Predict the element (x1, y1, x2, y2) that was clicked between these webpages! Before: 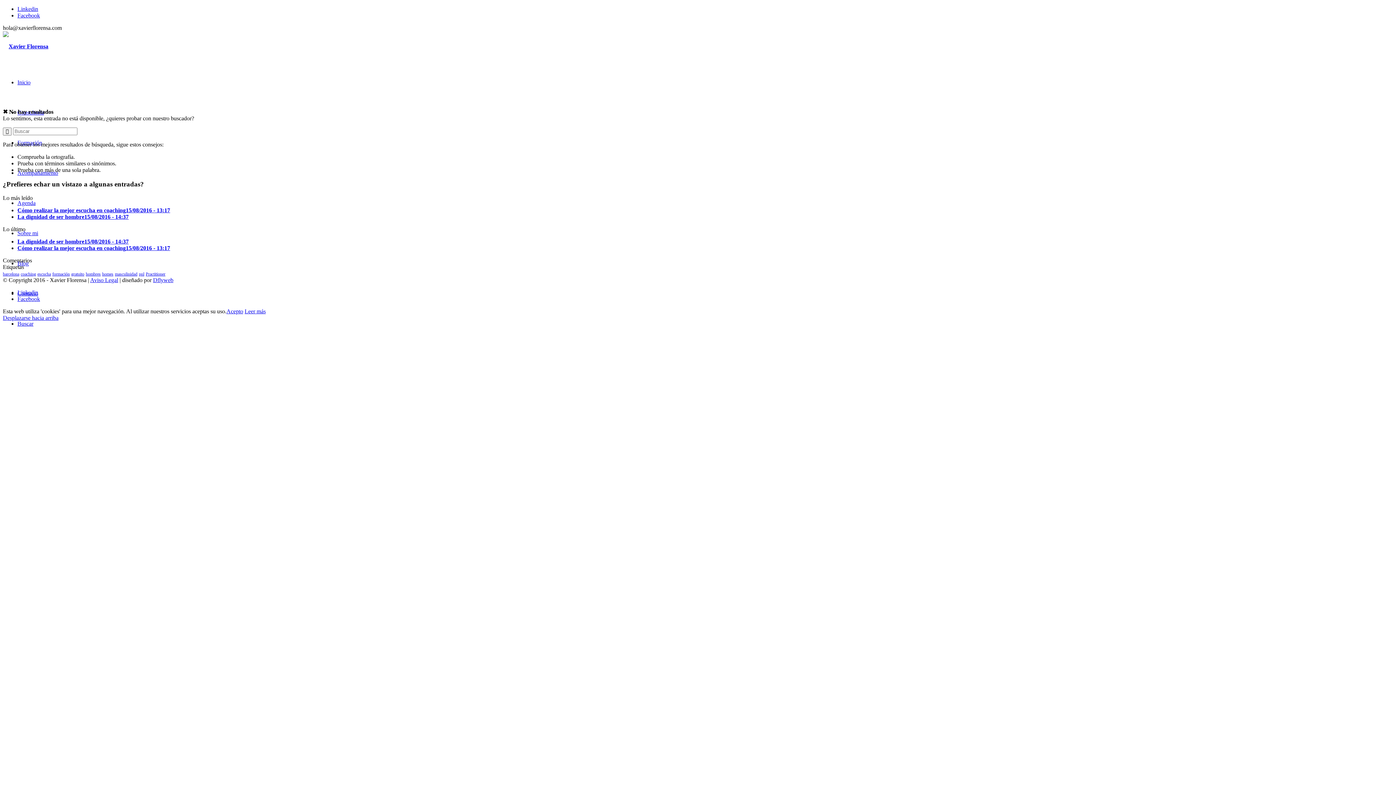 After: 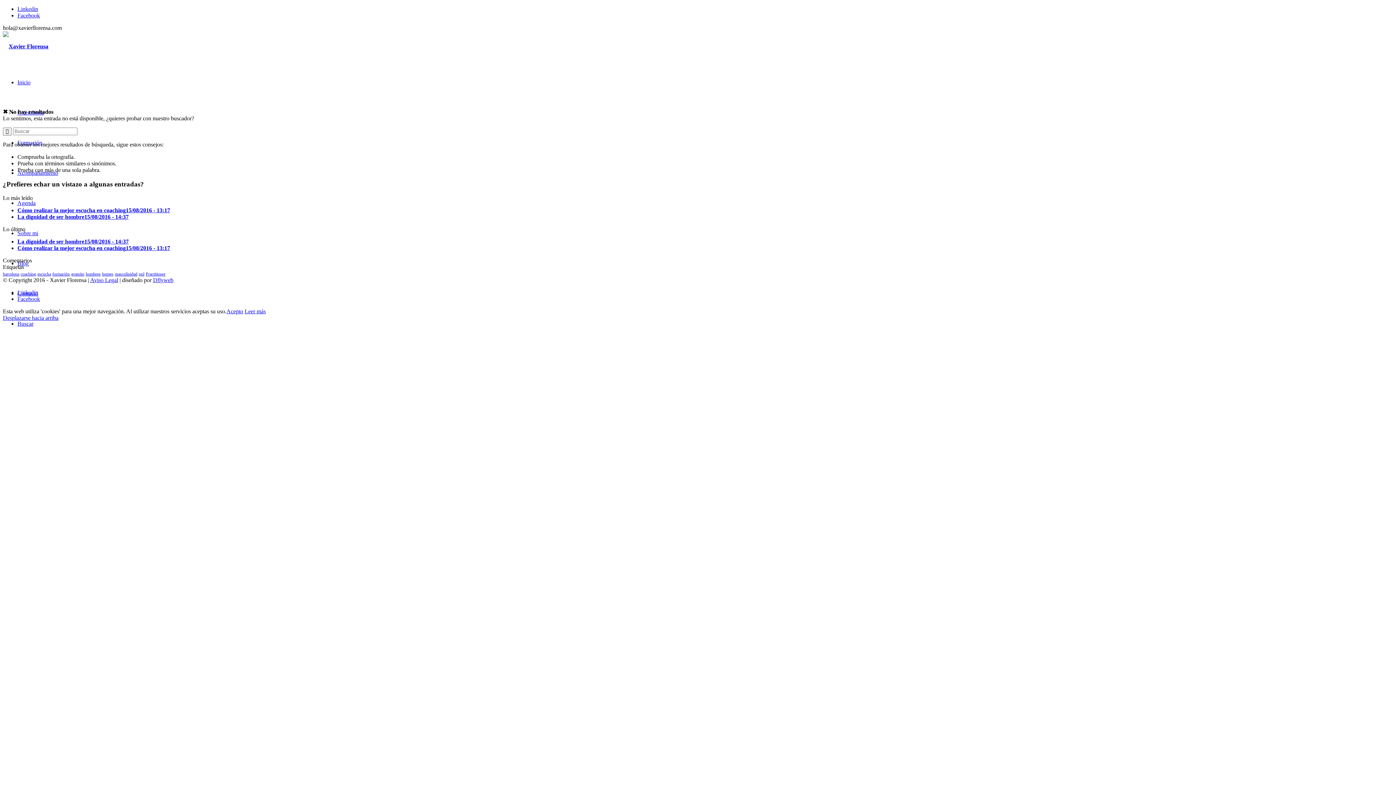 Action: label: Dflyweb bbox: (153, 277, 173, 283)